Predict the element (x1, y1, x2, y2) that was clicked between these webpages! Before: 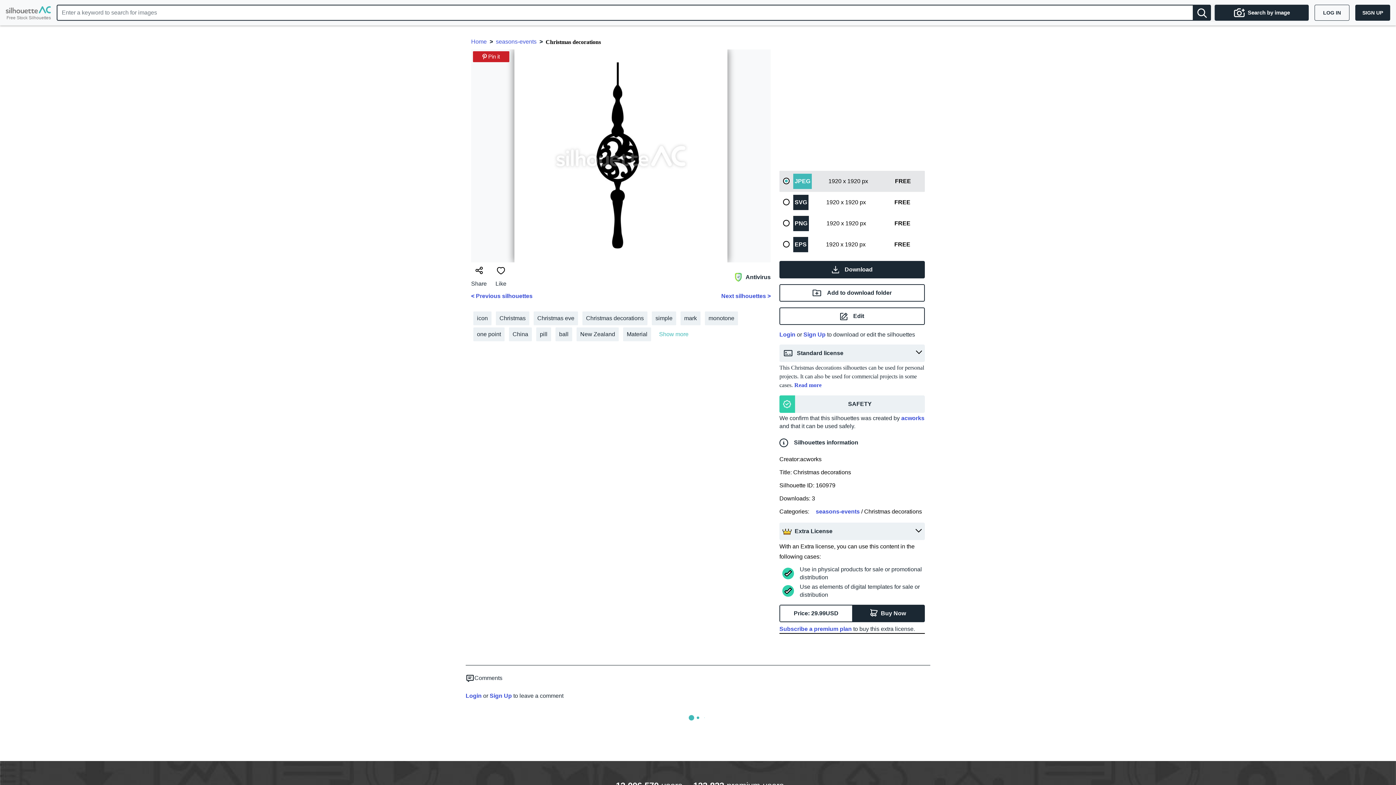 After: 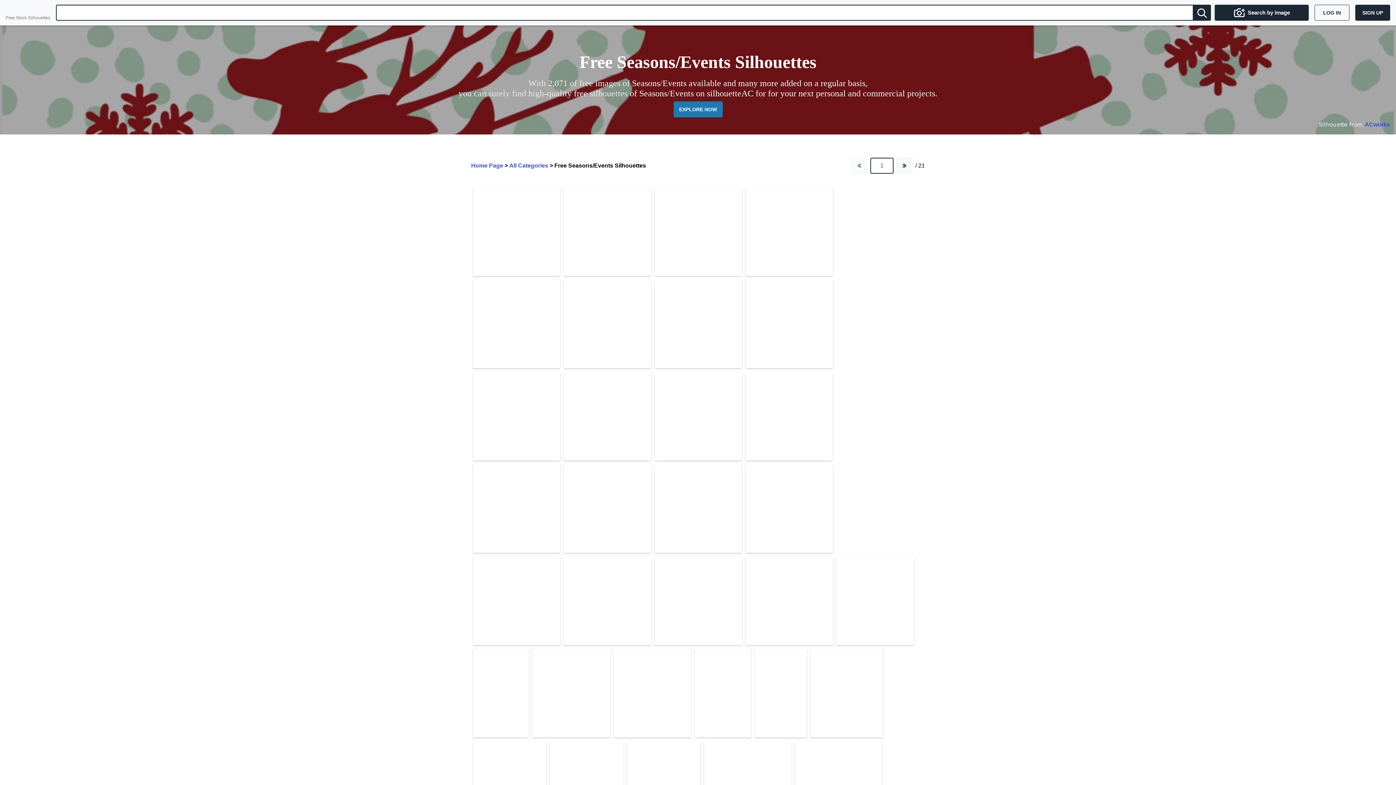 Action: bbox: (496, 38, 536, 44) label: seasons-events